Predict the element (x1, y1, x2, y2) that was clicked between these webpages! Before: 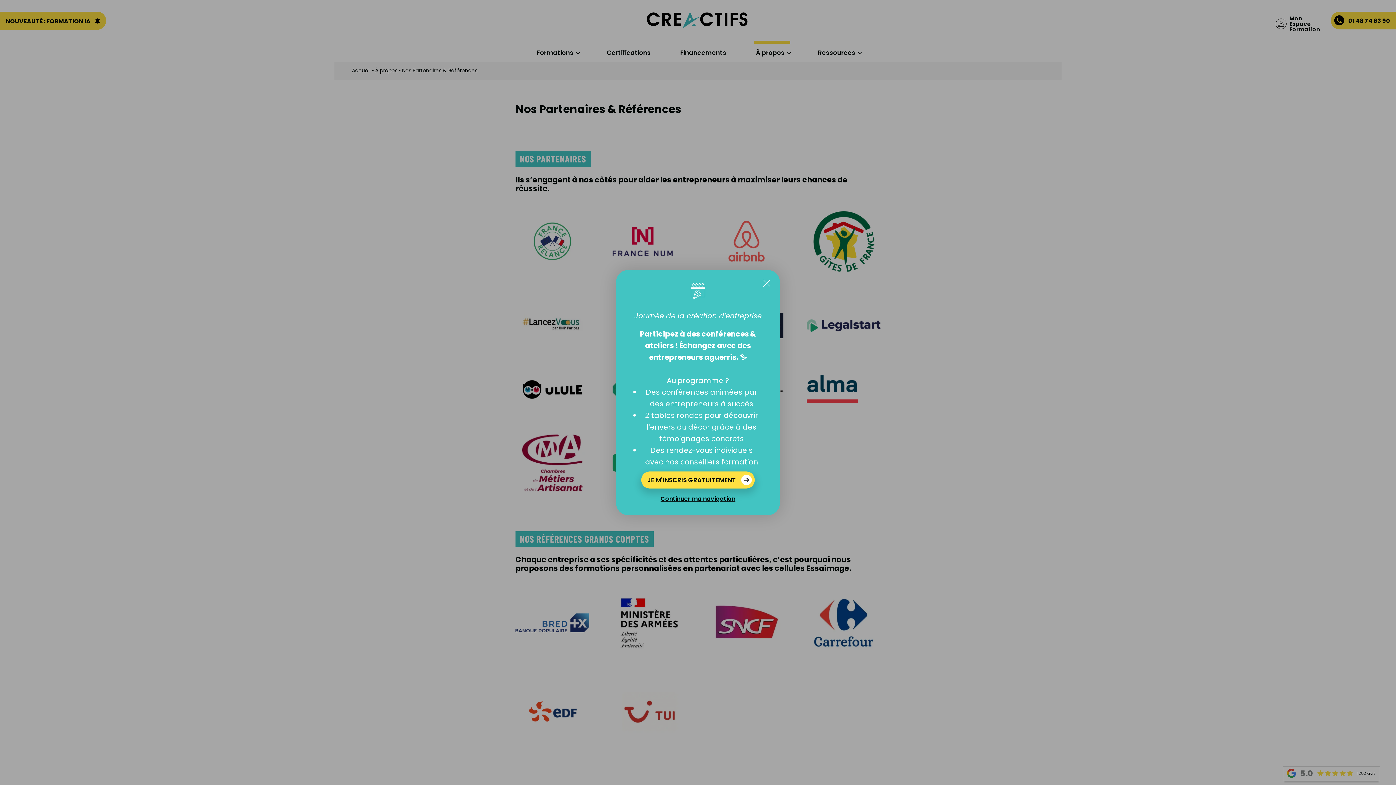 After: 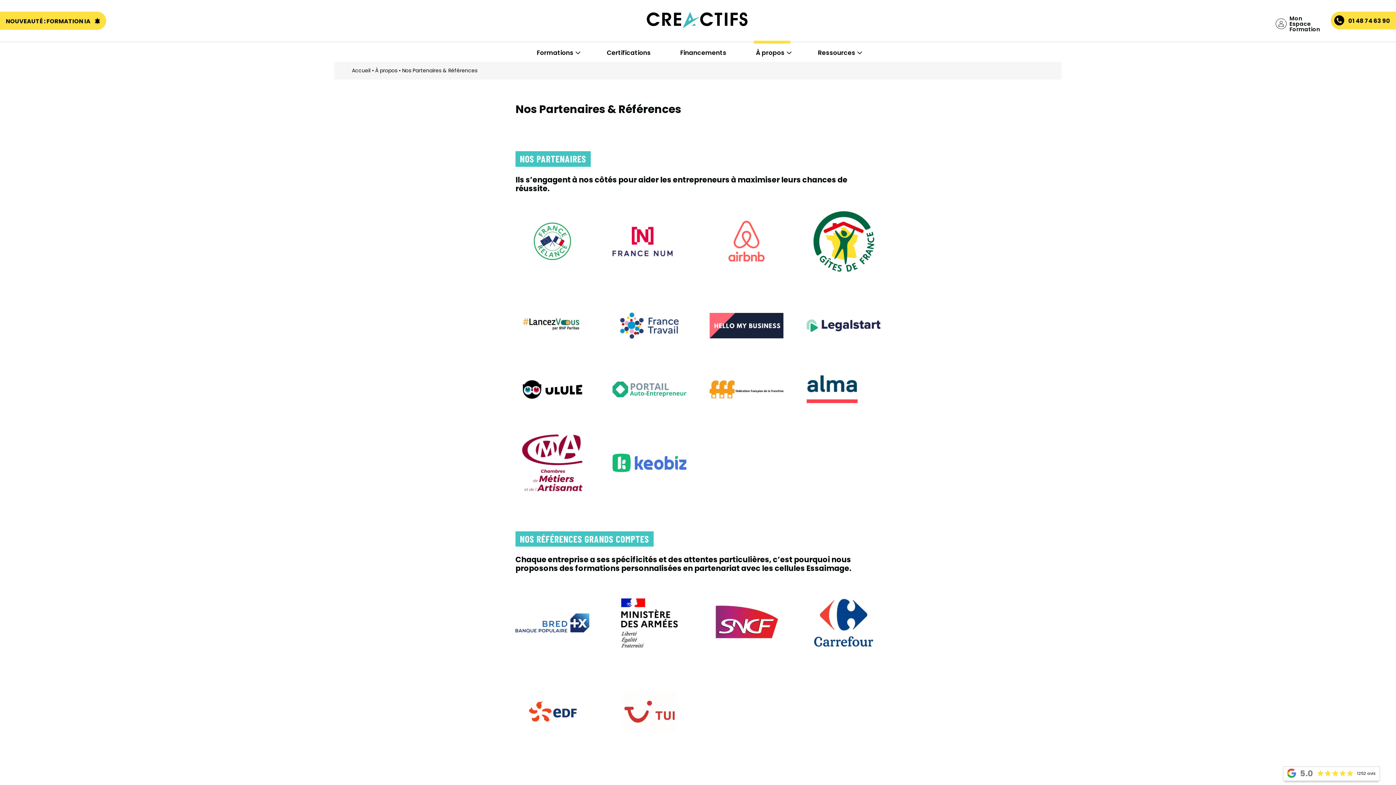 Action: bbox: (660, 494, 735, 503) label: Continuer ma navigation